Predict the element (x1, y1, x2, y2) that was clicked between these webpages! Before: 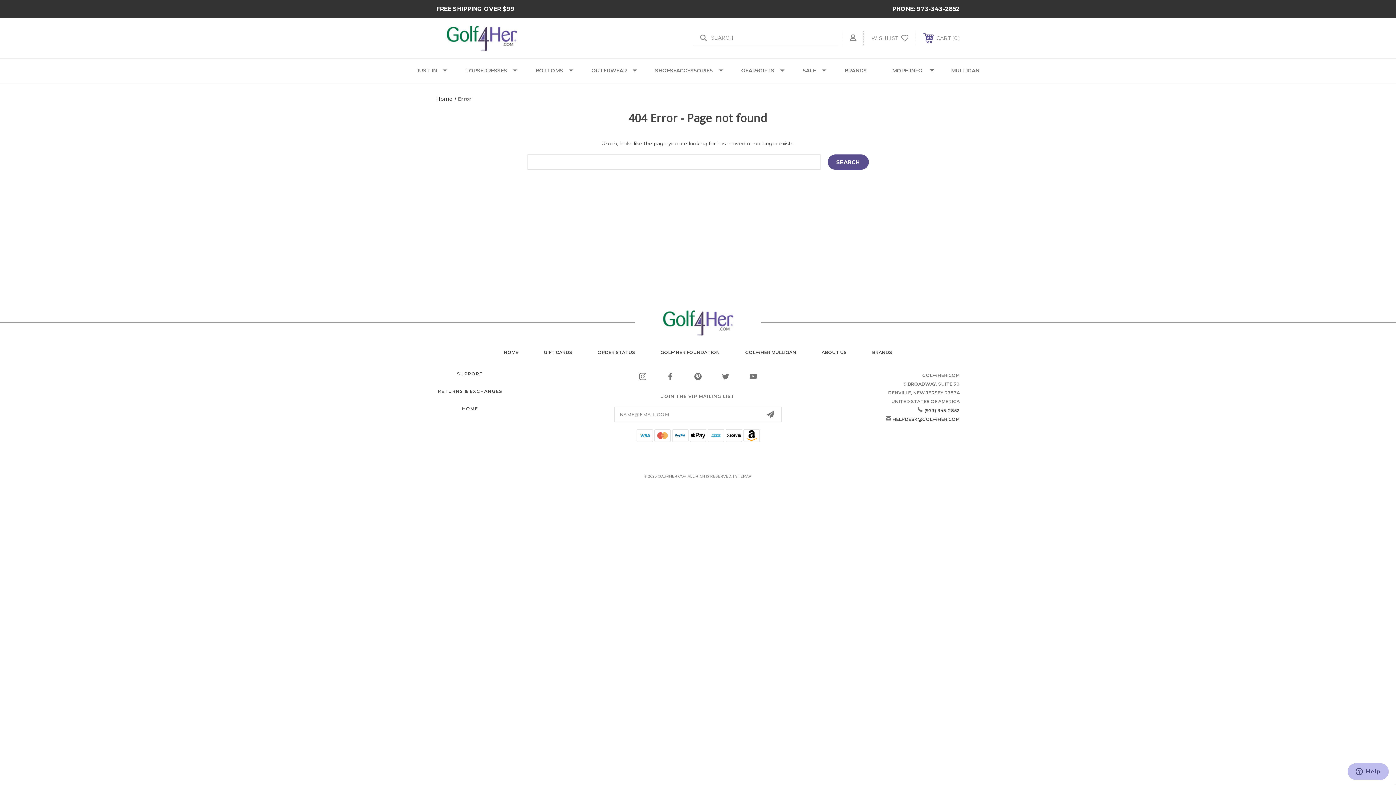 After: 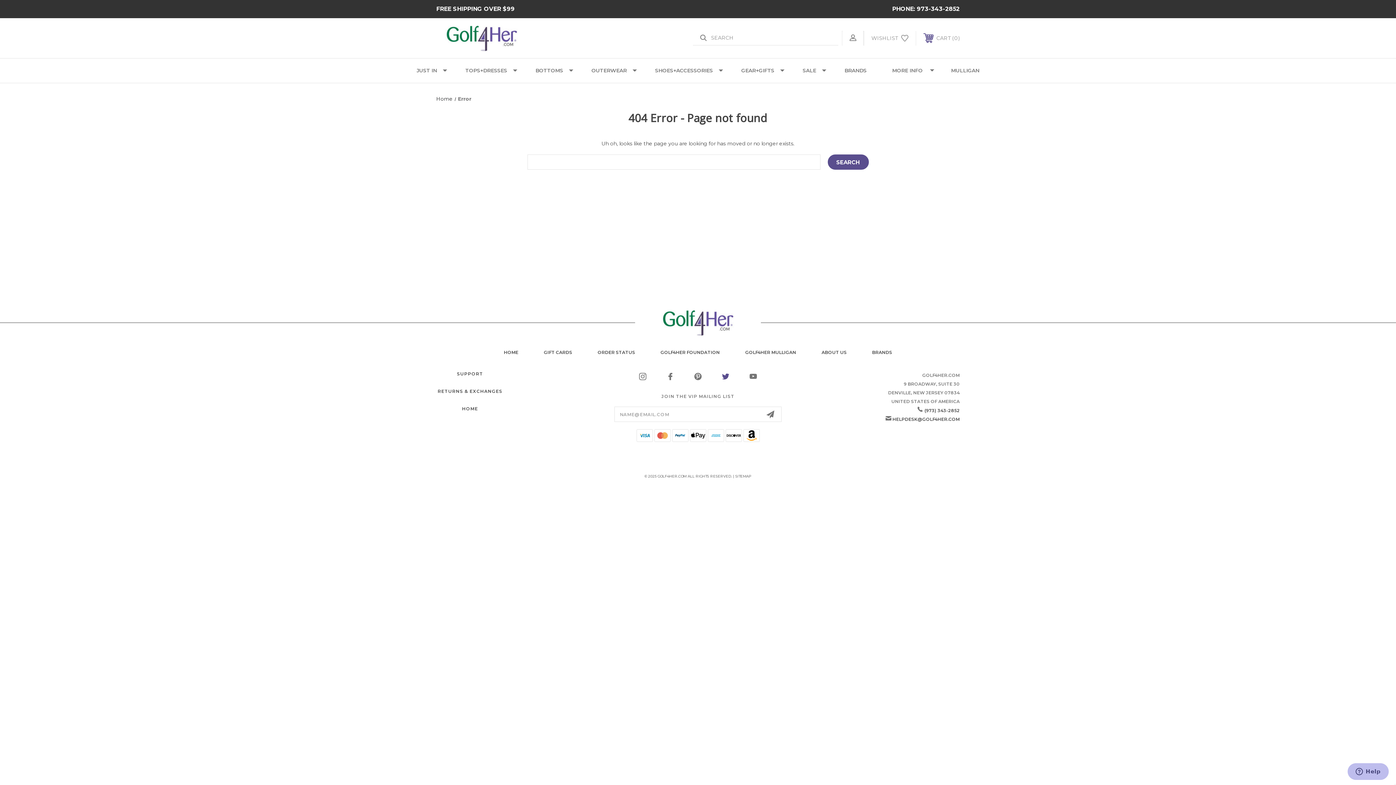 Action: bbox: (720, 371, 731, 382)